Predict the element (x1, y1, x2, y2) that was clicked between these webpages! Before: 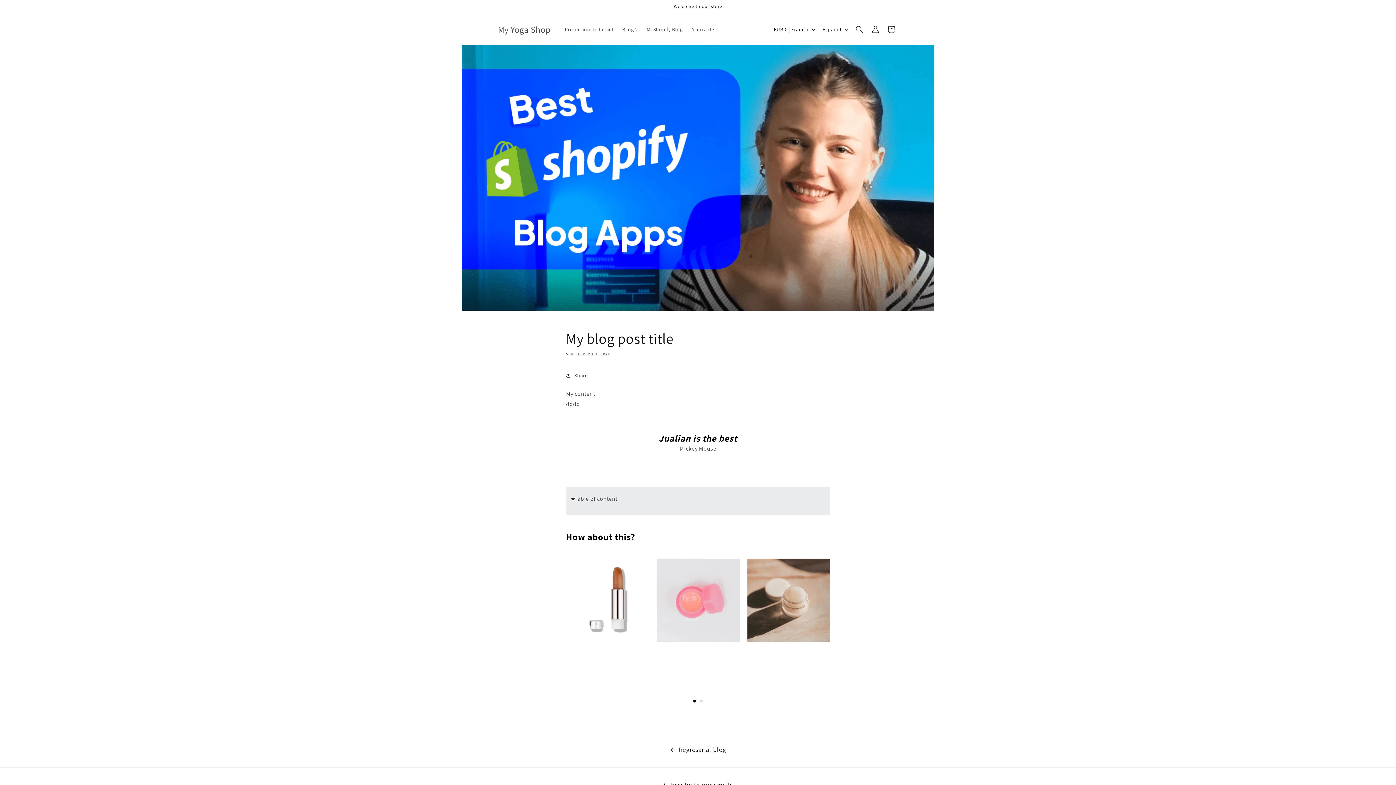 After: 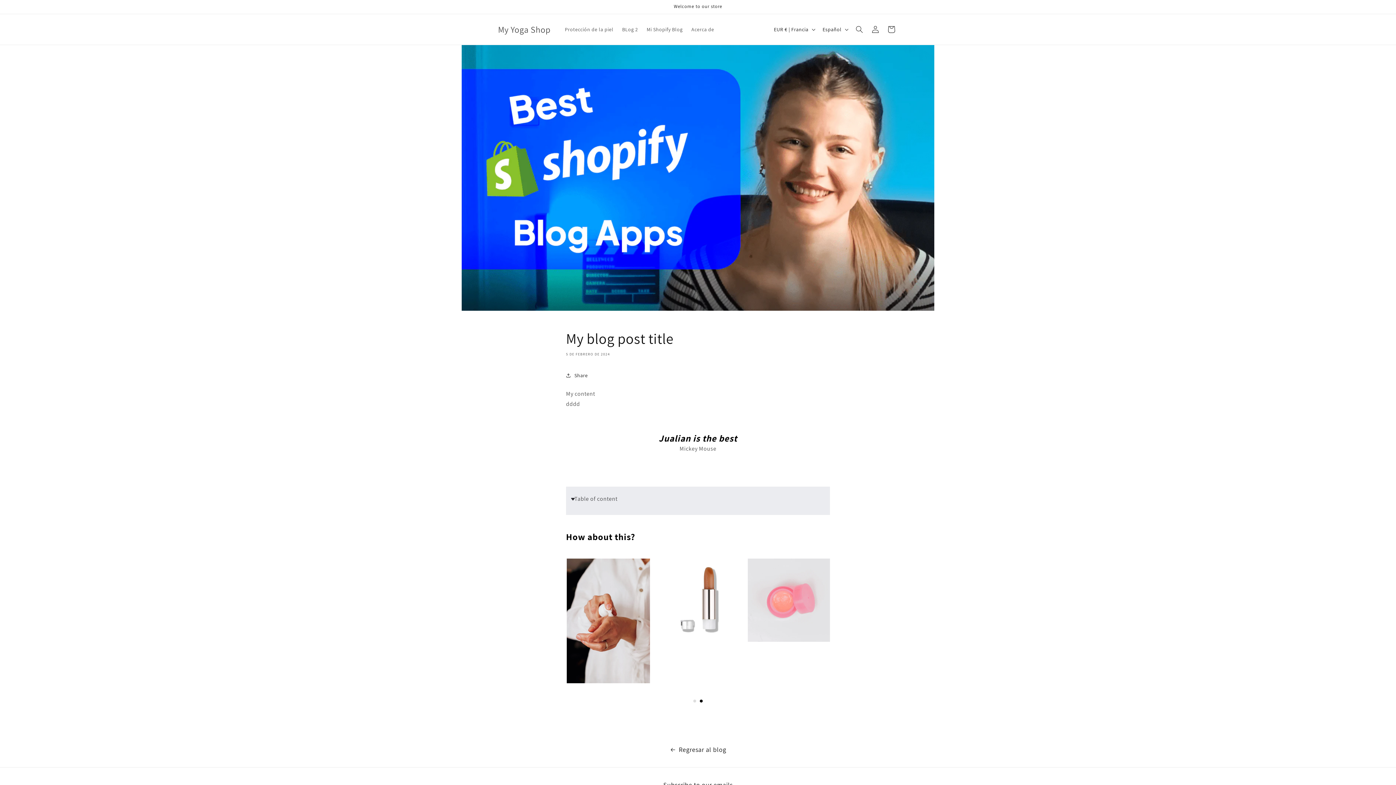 Action: label: Carousel Page 2 bbox: (700, 700, 702, 702)